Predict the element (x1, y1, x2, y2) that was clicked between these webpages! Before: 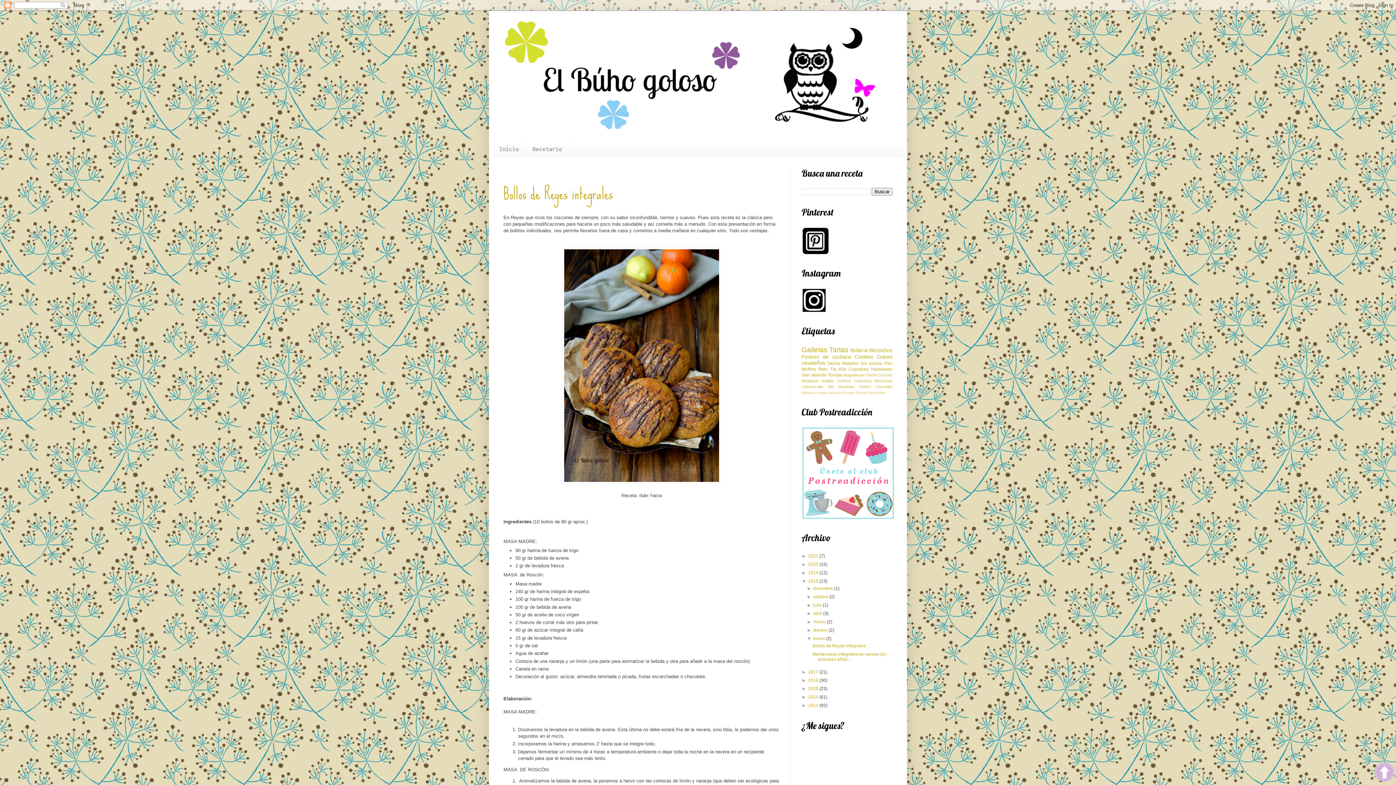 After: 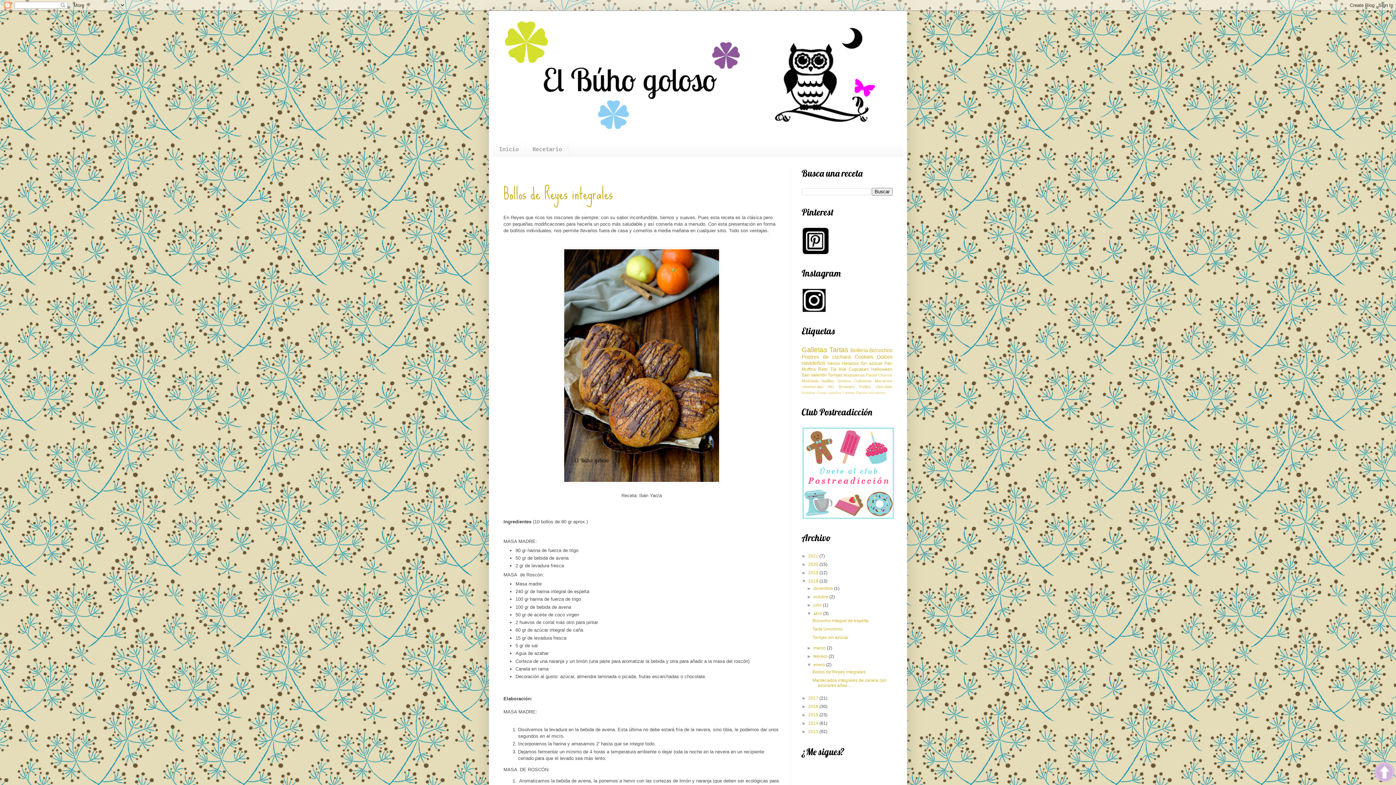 Action: label: ►   bbox: (807, 611, 813, 616)